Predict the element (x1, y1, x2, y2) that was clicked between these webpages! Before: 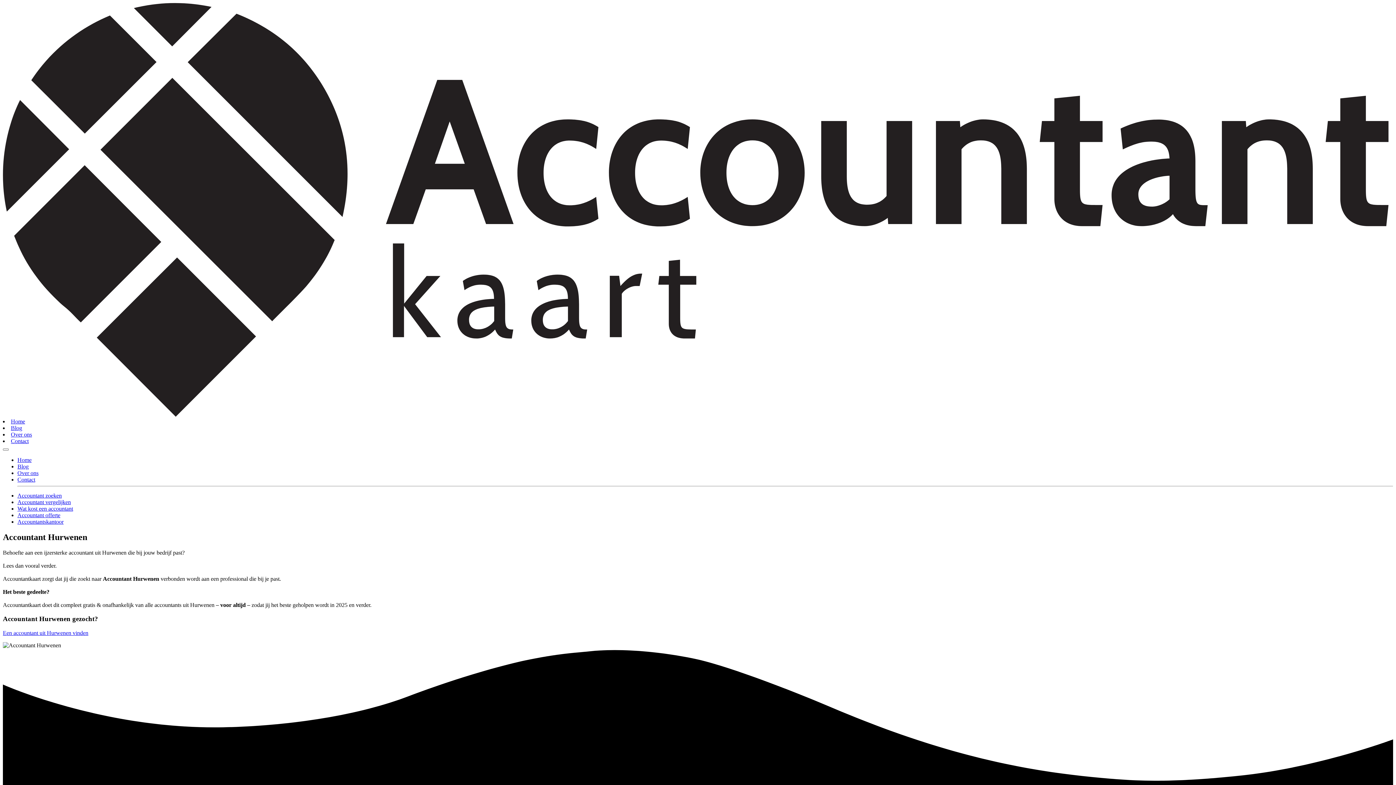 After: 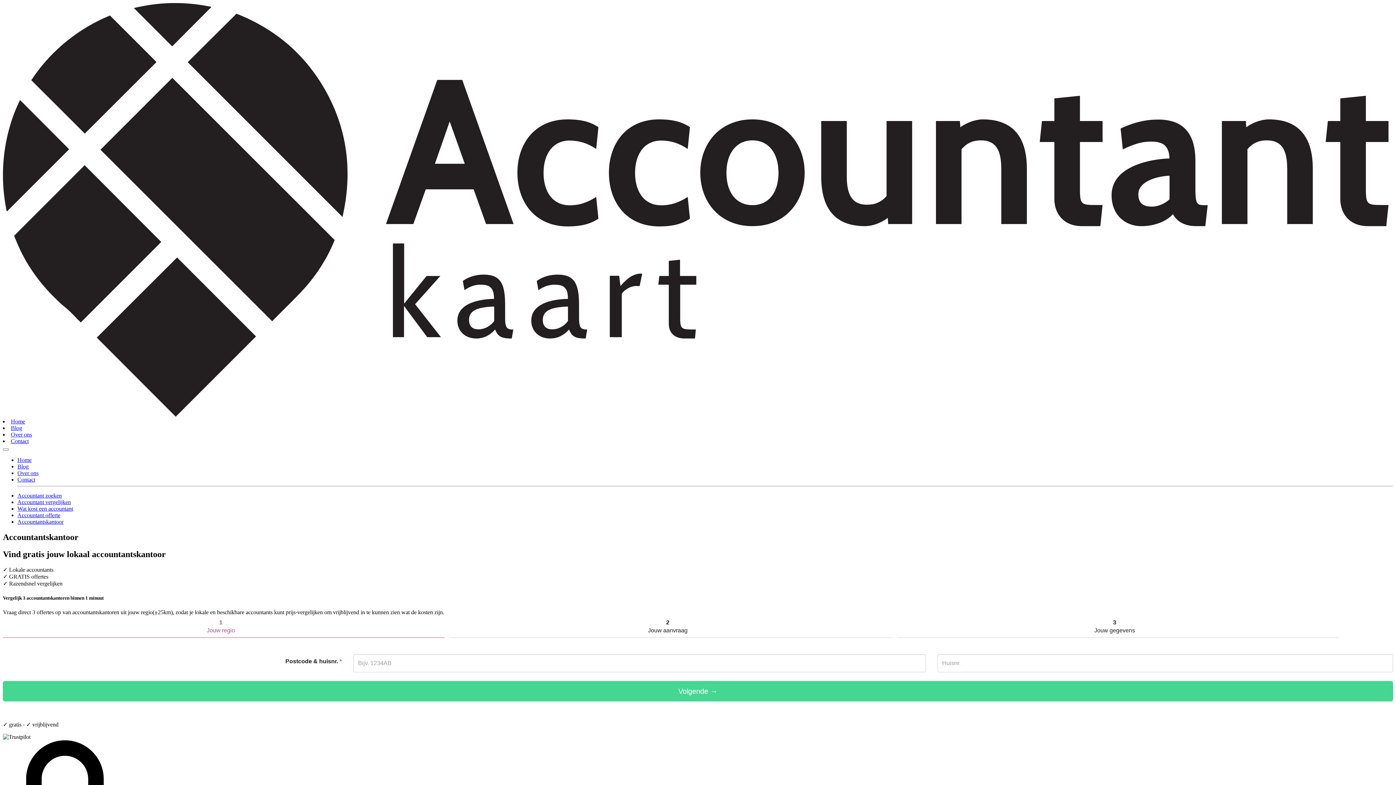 Action: bbox: (17, 518, 63, 524) label: Accountantskantoor